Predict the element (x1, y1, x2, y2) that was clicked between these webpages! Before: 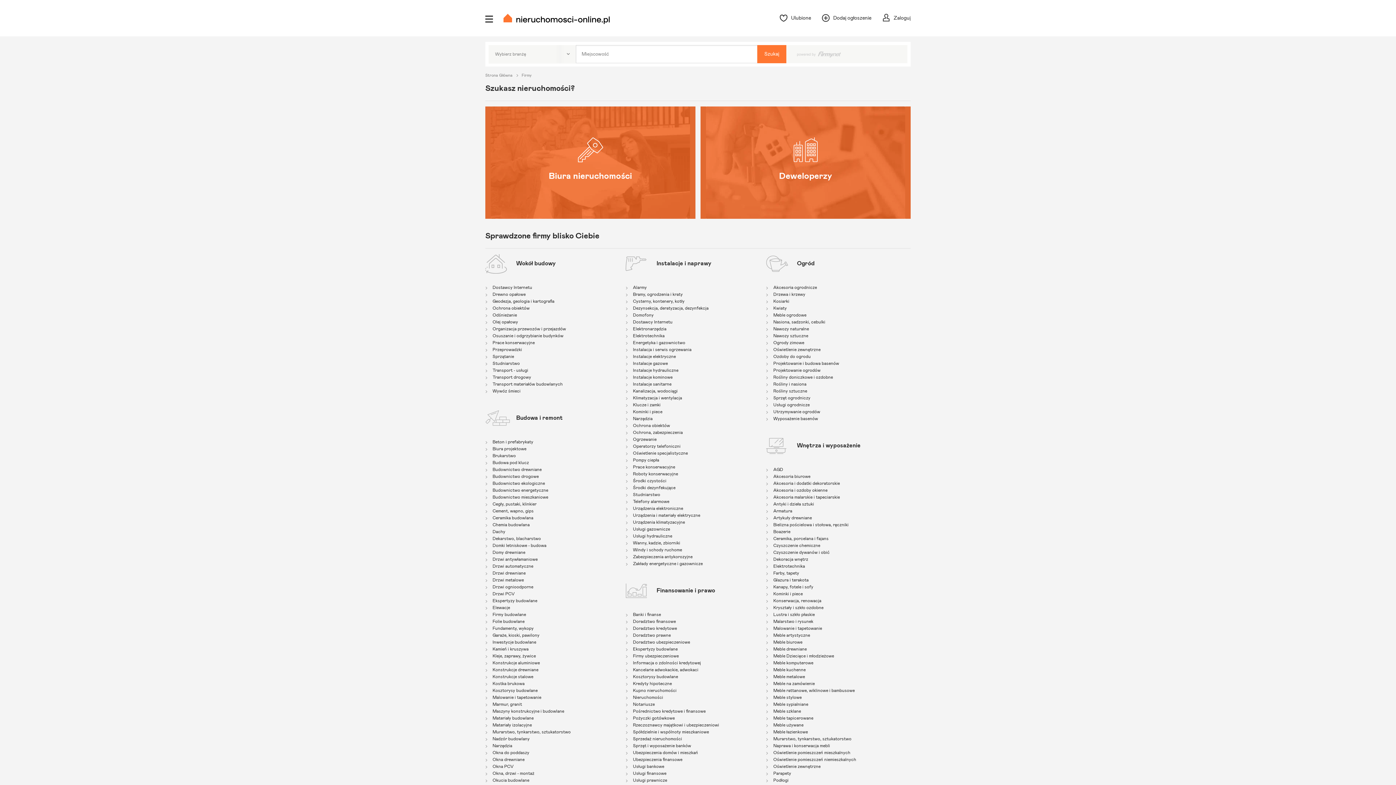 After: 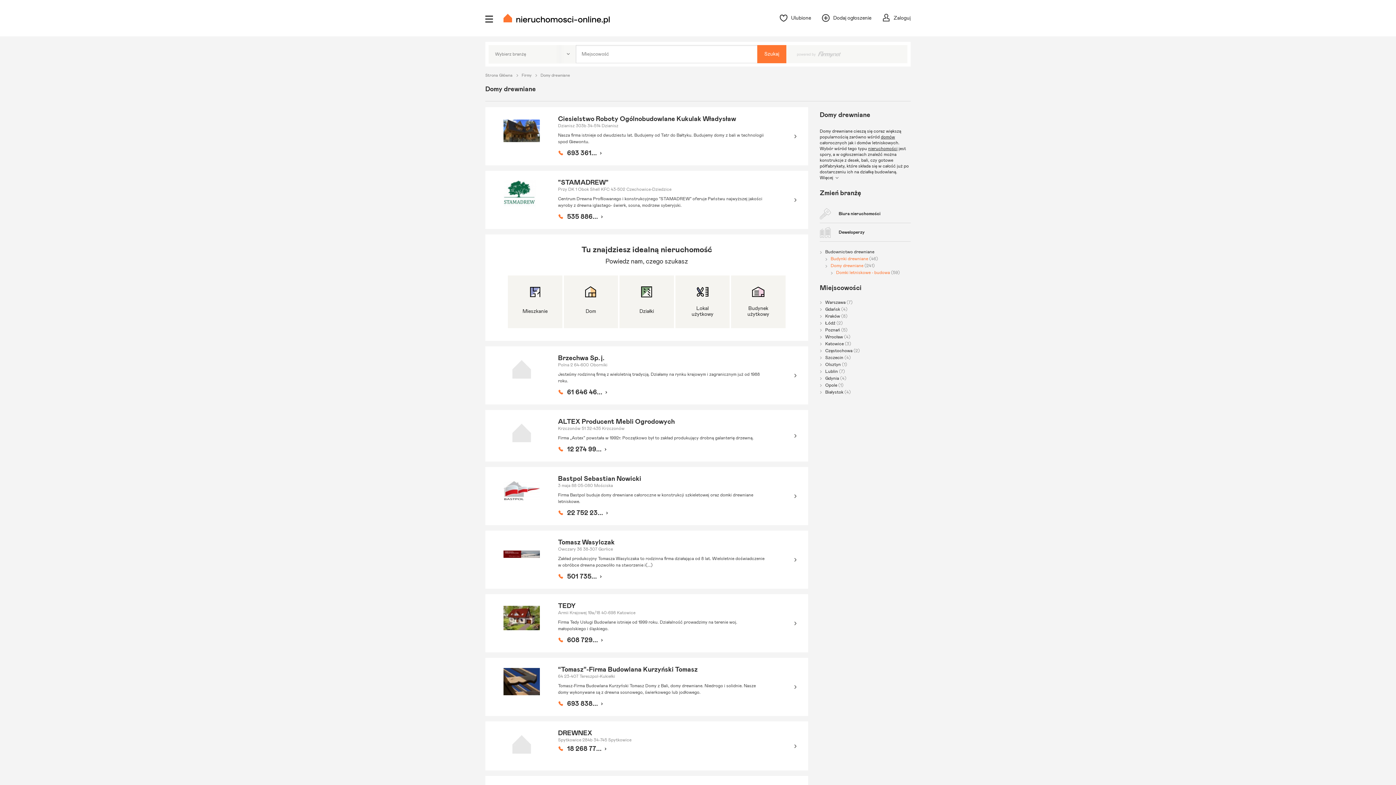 Action: label: Domy drewniane bbox: (485, 550, 525, 554)